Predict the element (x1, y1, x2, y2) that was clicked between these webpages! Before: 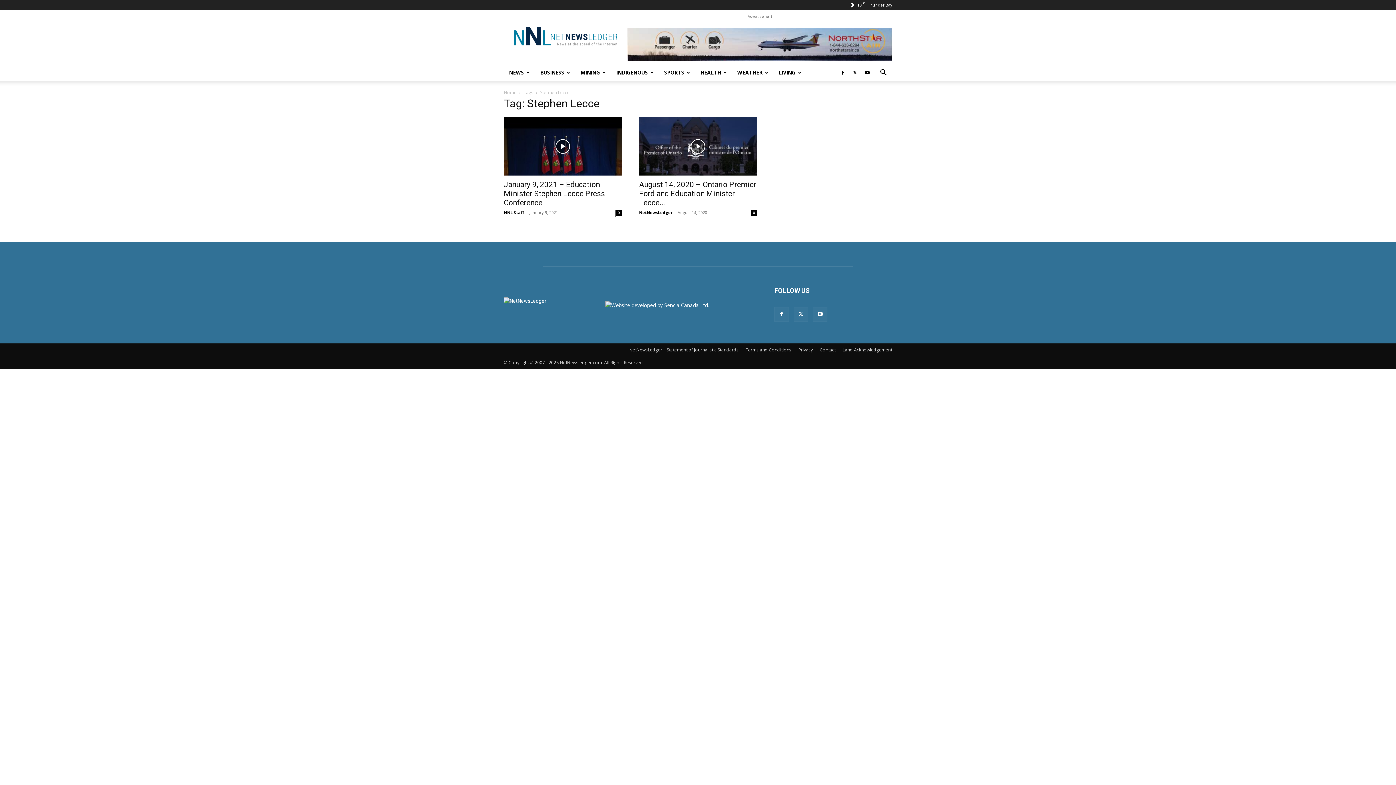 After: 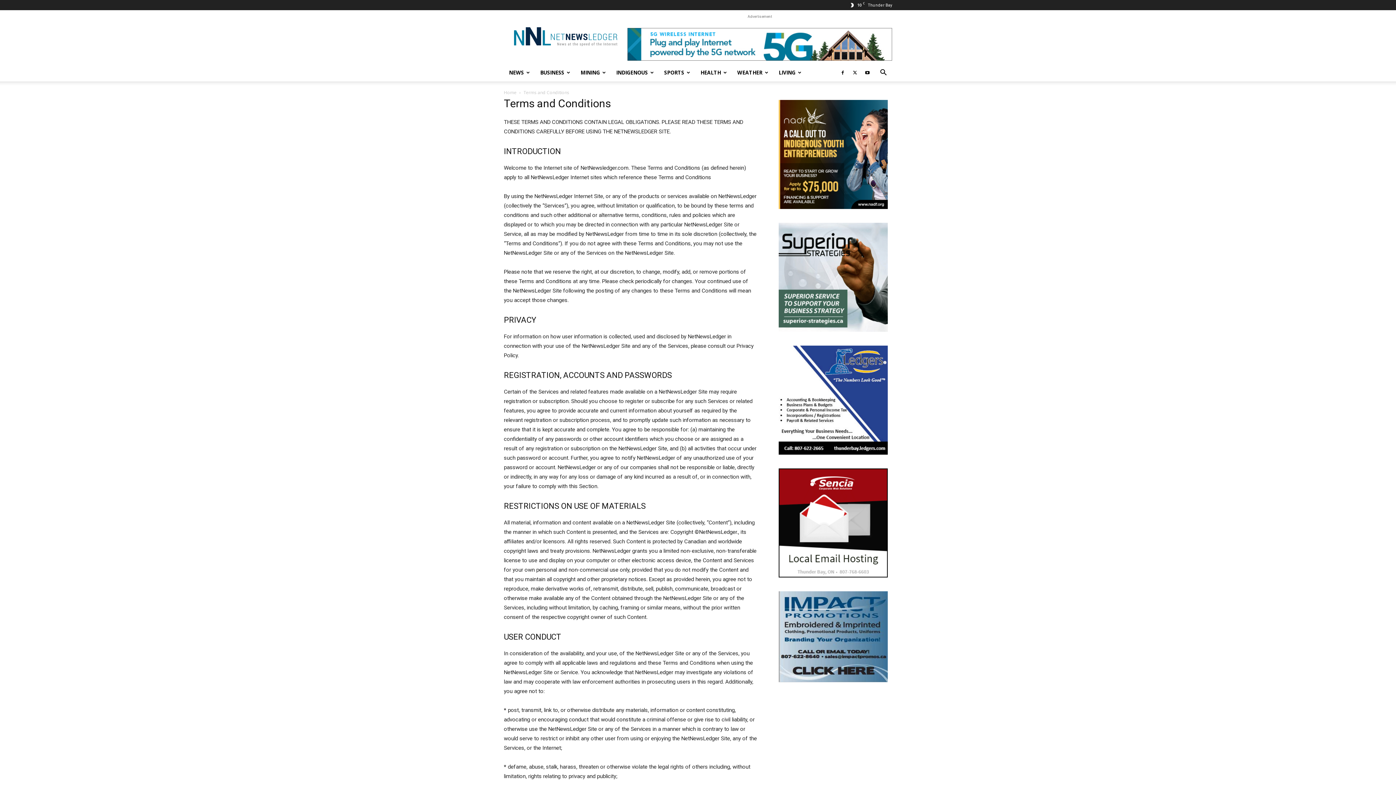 Action: bbox: (745, 346, 791, 353) label: Terms and Conditions